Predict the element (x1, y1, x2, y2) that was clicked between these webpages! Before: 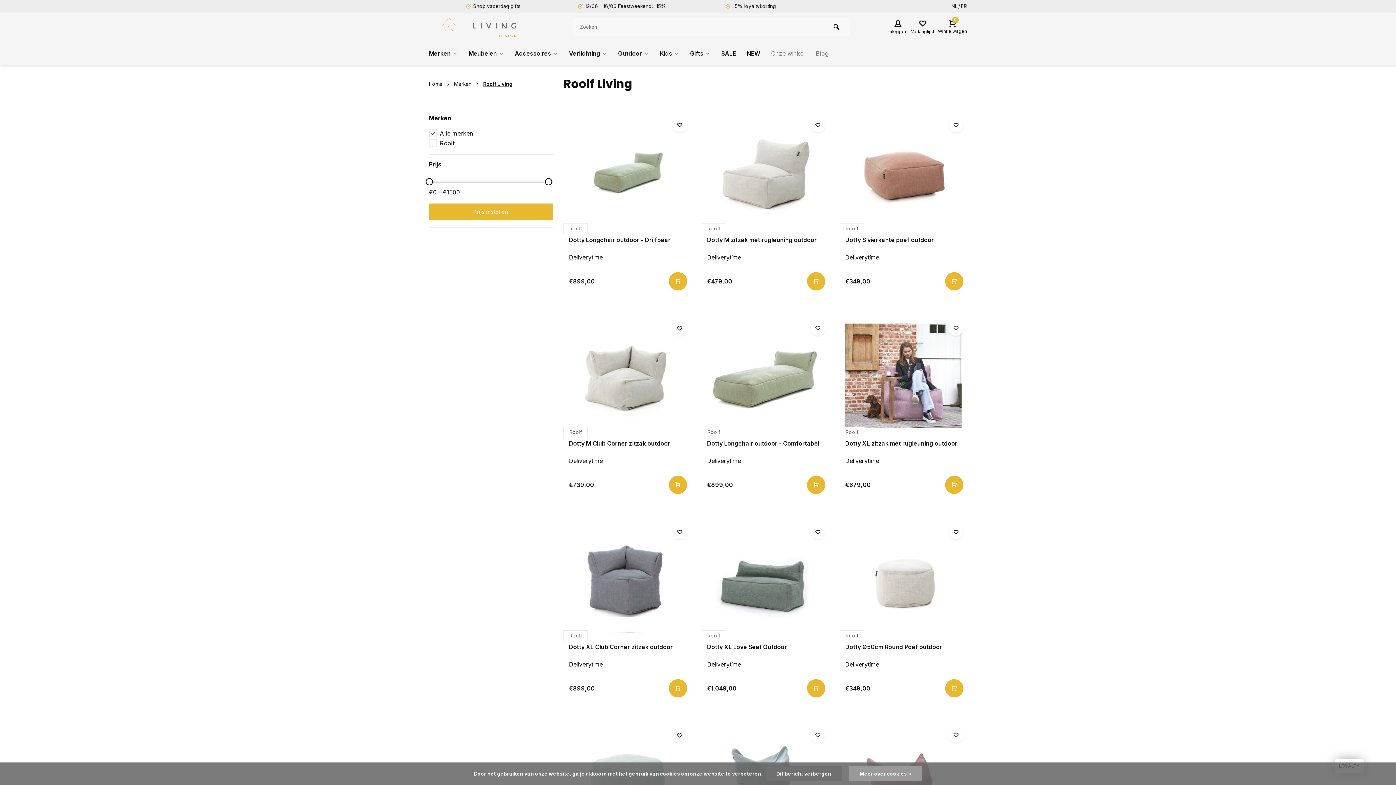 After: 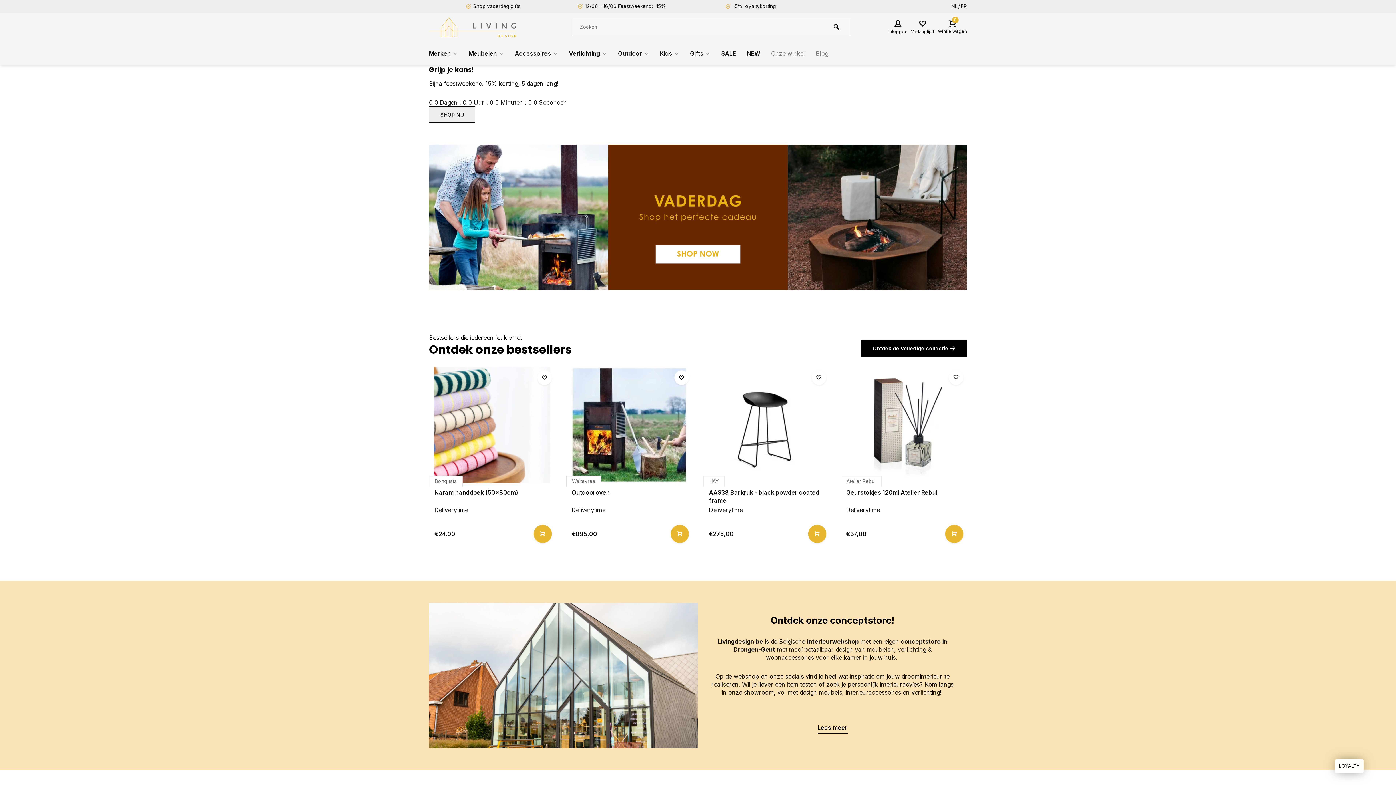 Action: bbox: (557, 0, 686, 12) label: 12/06 - 16/06 Feestweekend: -15%